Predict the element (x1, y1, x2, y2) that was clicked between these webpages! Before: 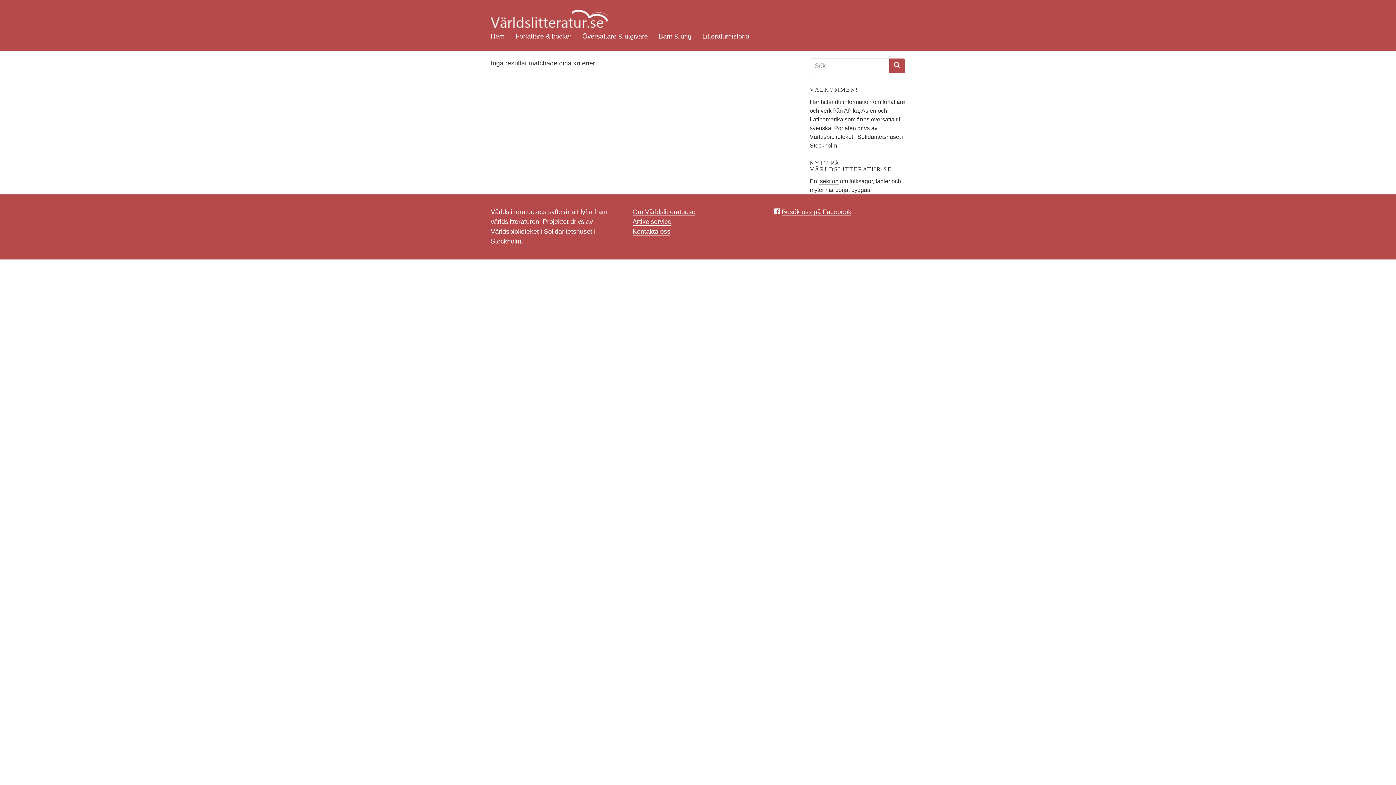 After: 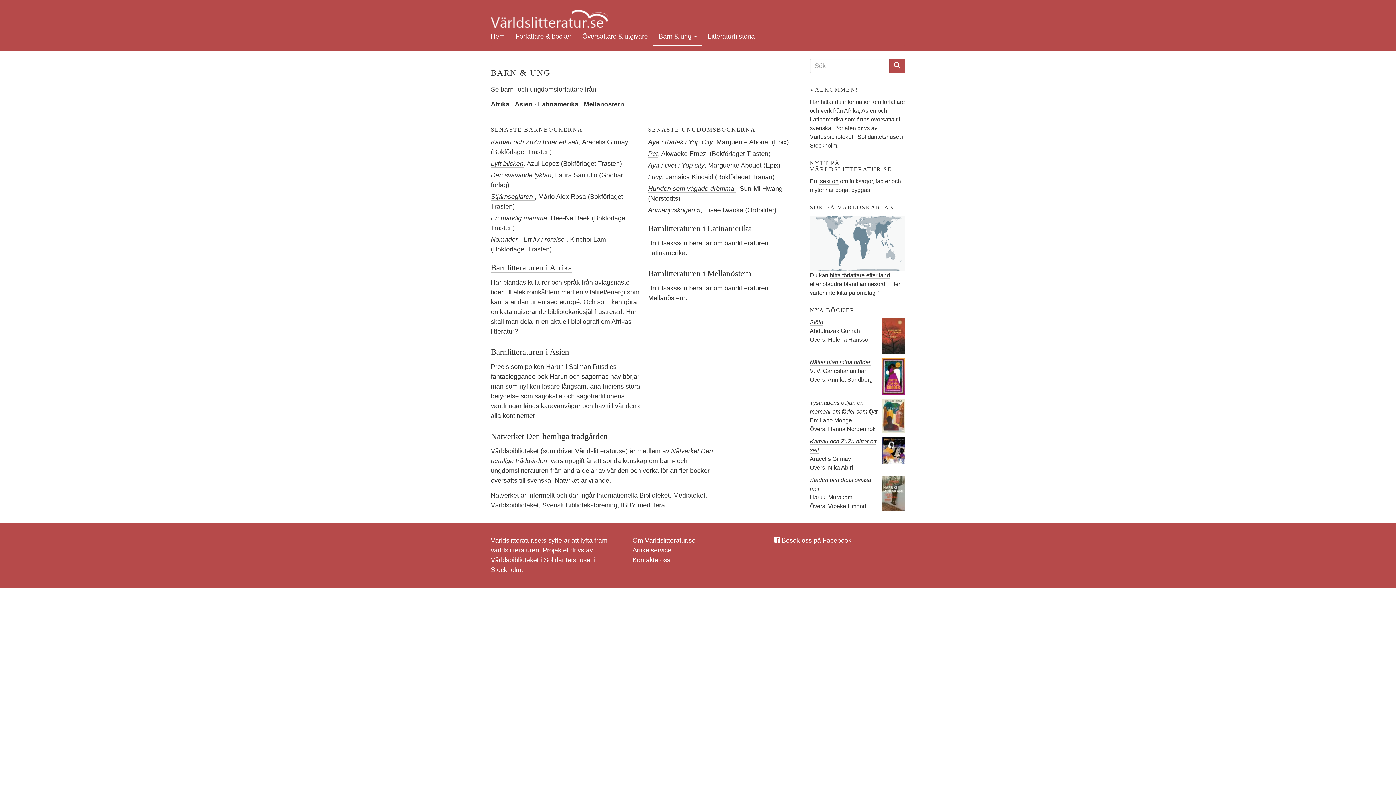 Action: bbox: (653, 27, 697, 45) label: Barn & ung